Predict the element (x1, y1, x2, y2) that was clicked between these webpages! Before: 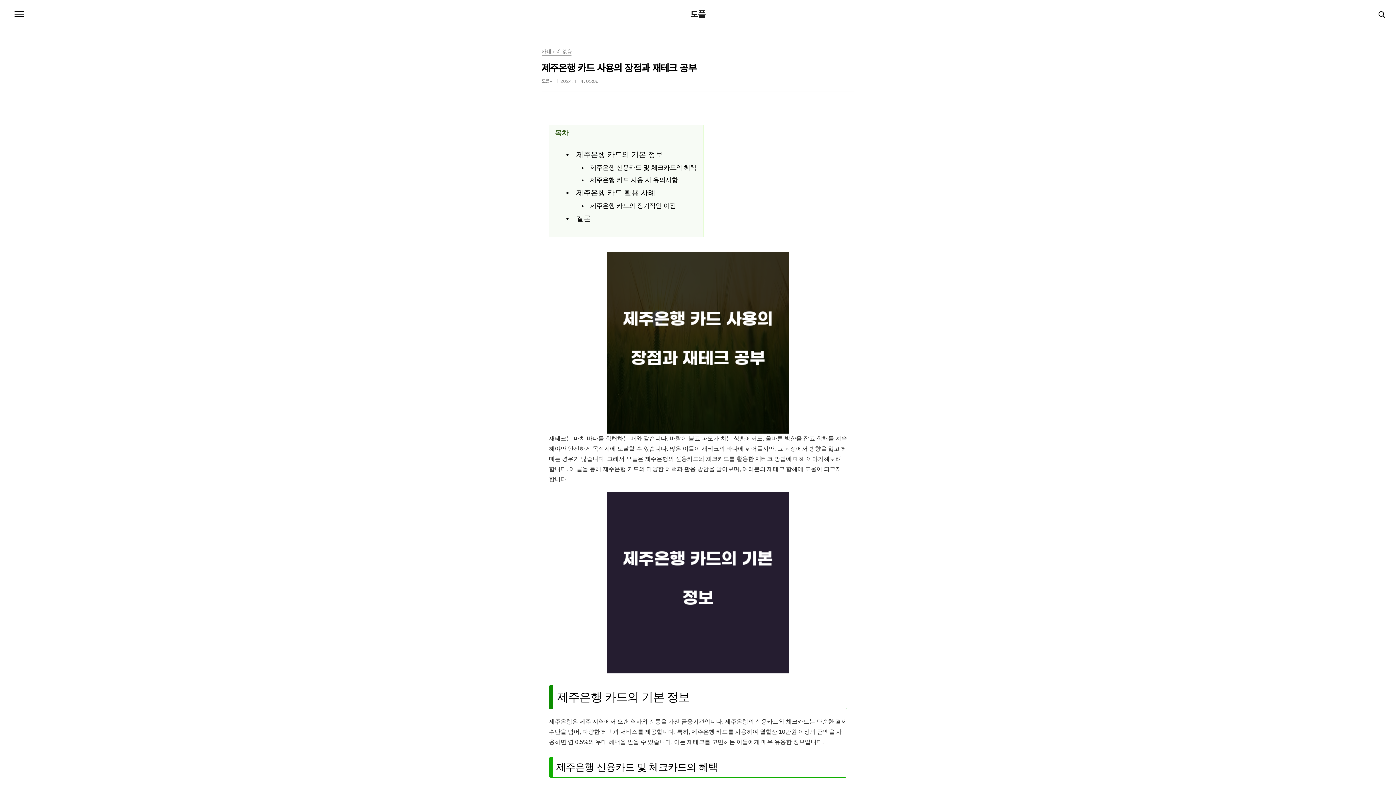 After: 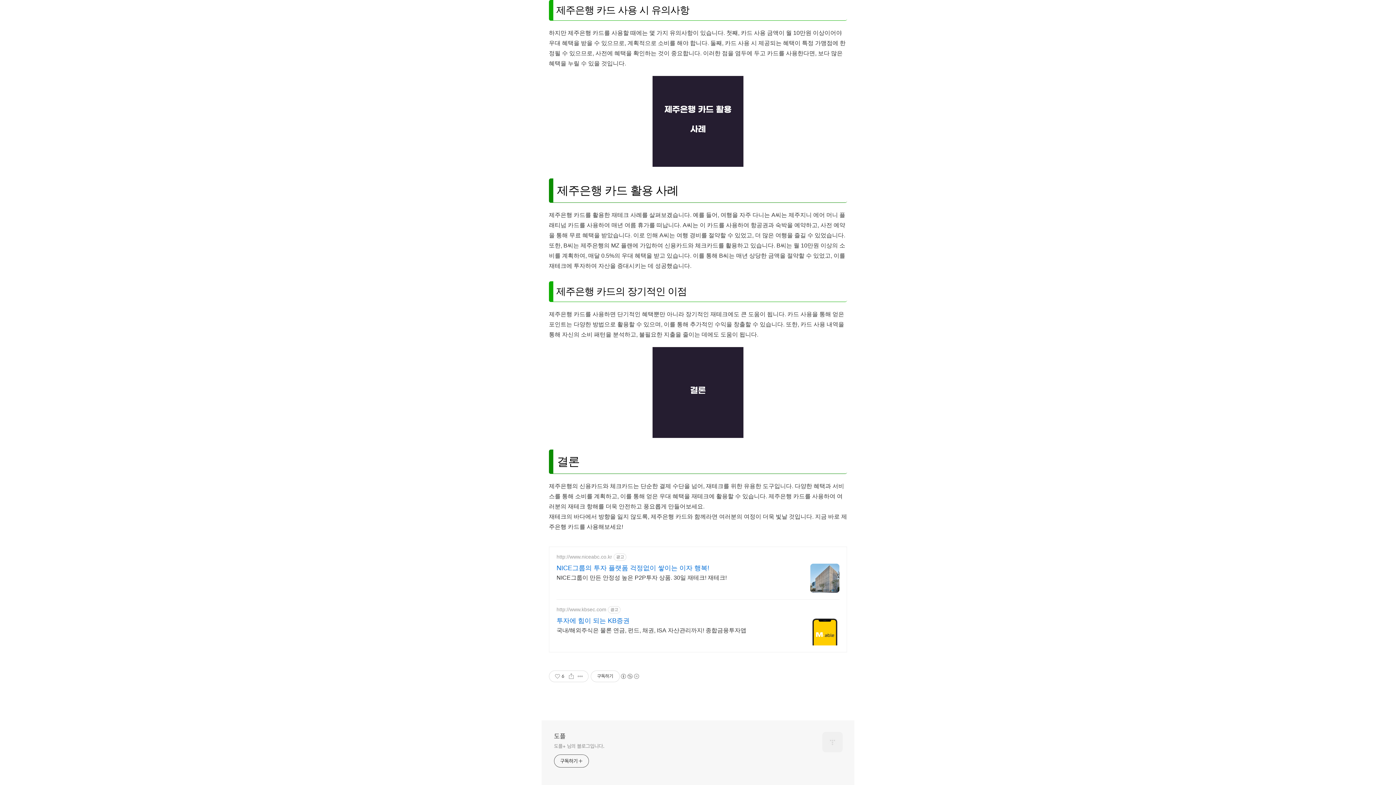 Action: label: 제주은행 카드 사용 시 유의사항 bbox: (590, 176, 677, 183)